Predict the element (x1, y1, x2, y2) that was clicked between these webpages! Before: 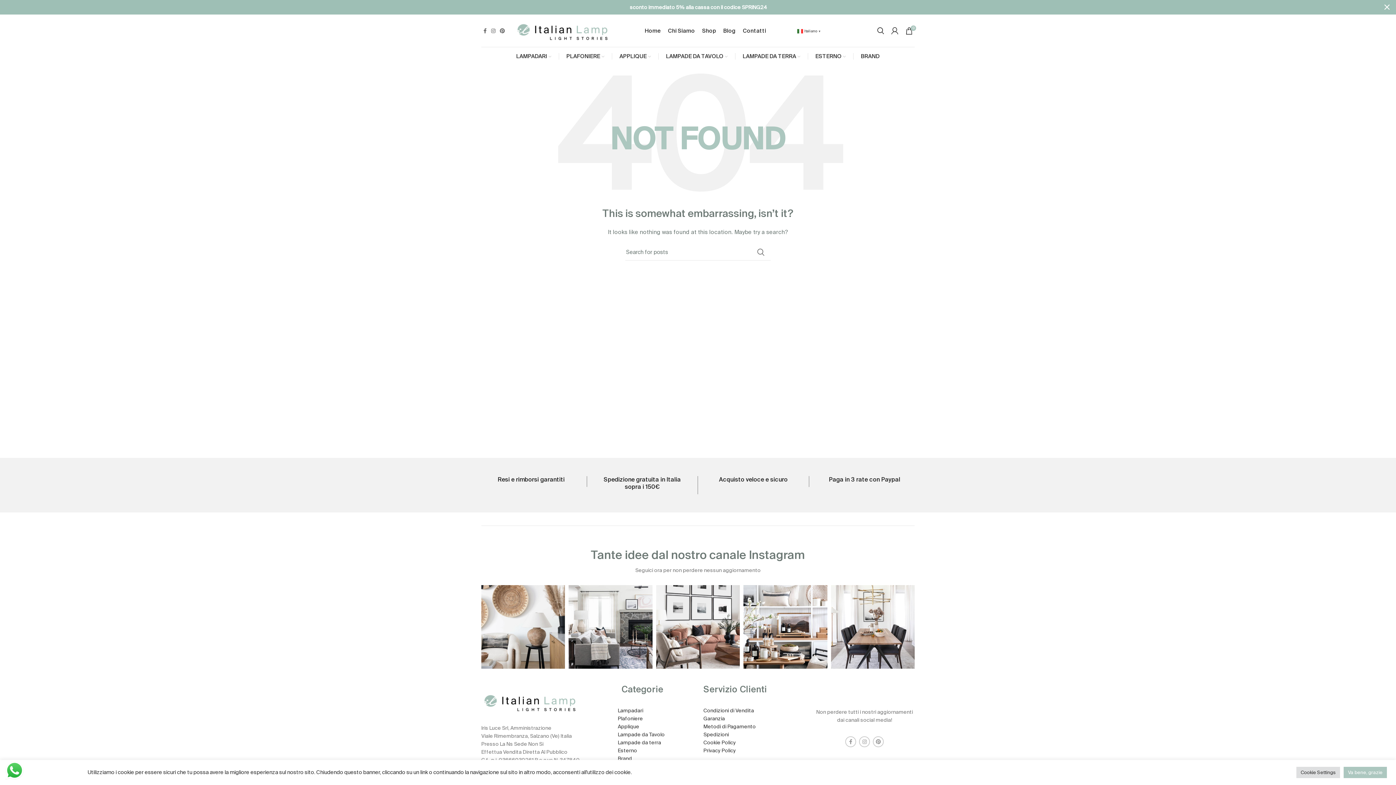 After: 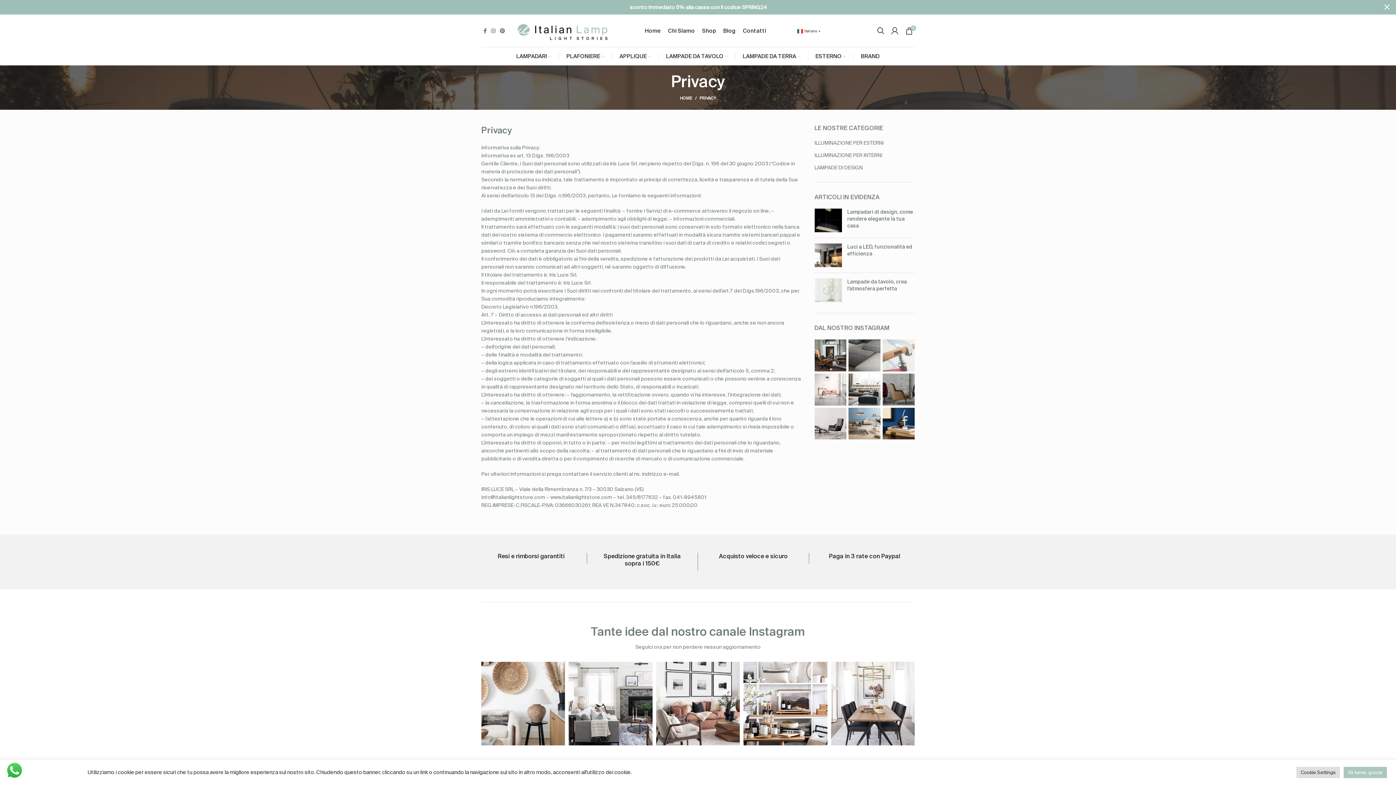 Action: label: Privacy Policy bbox: (703, 747, 736, 754)